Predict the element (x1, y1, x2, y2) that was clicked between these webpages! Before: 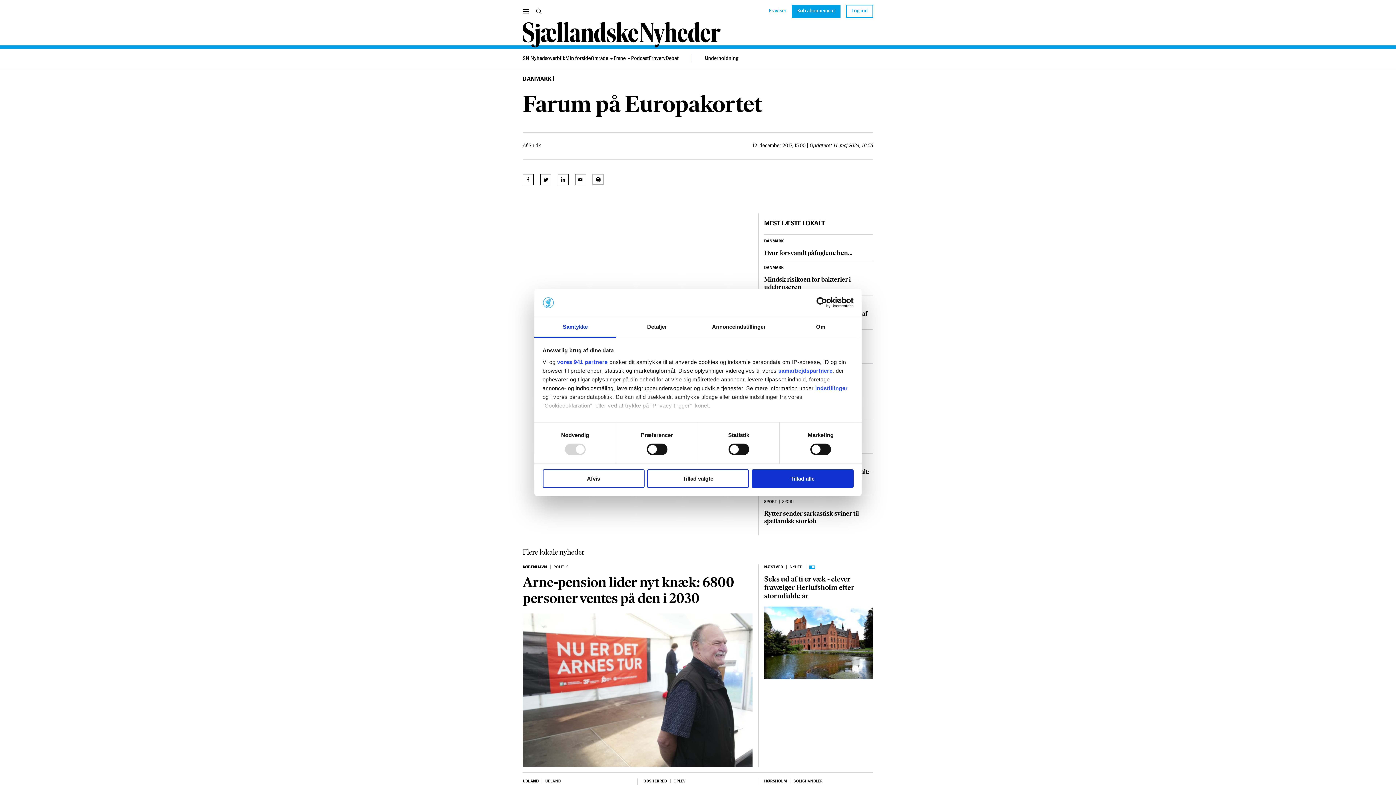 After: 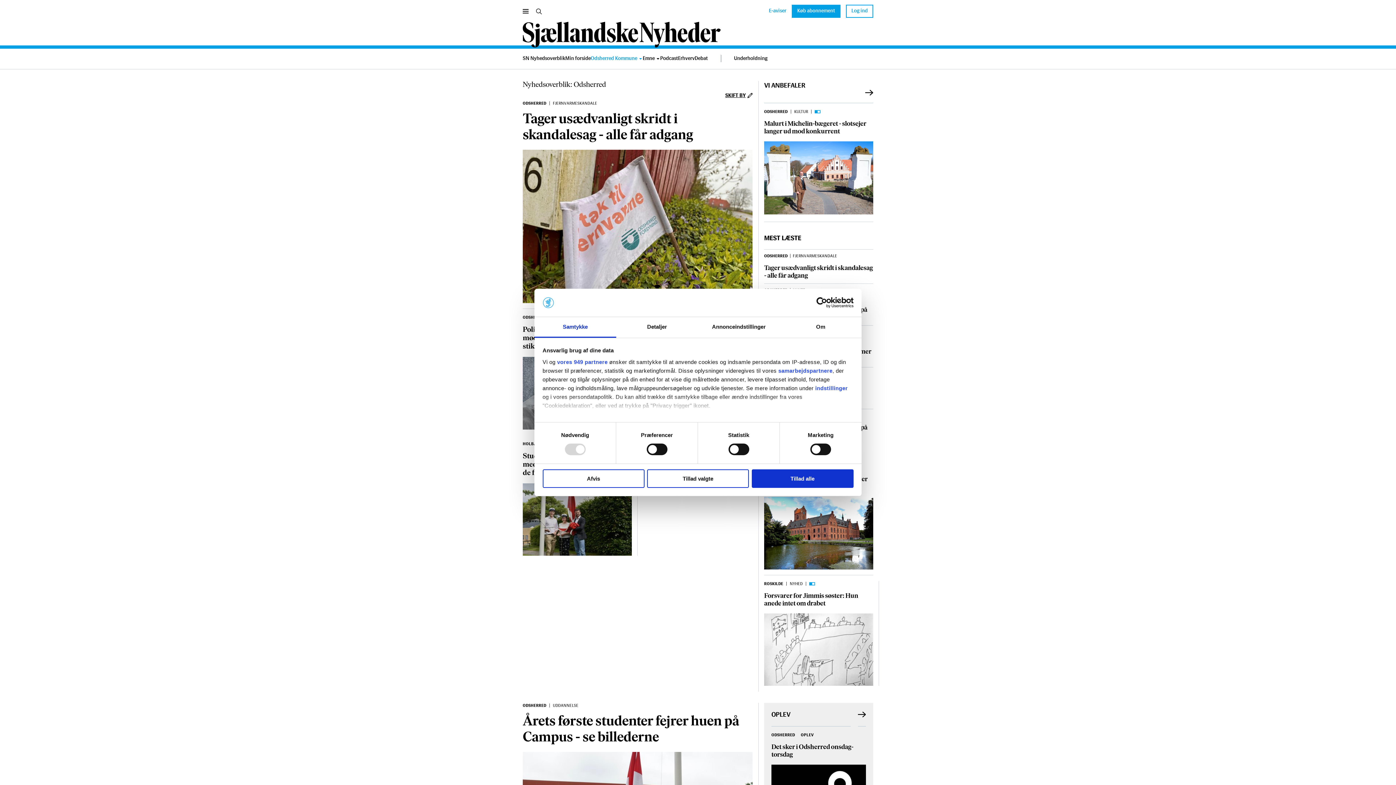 Action: bbox: (643, 779, 667, 783) label: ODSHERRED